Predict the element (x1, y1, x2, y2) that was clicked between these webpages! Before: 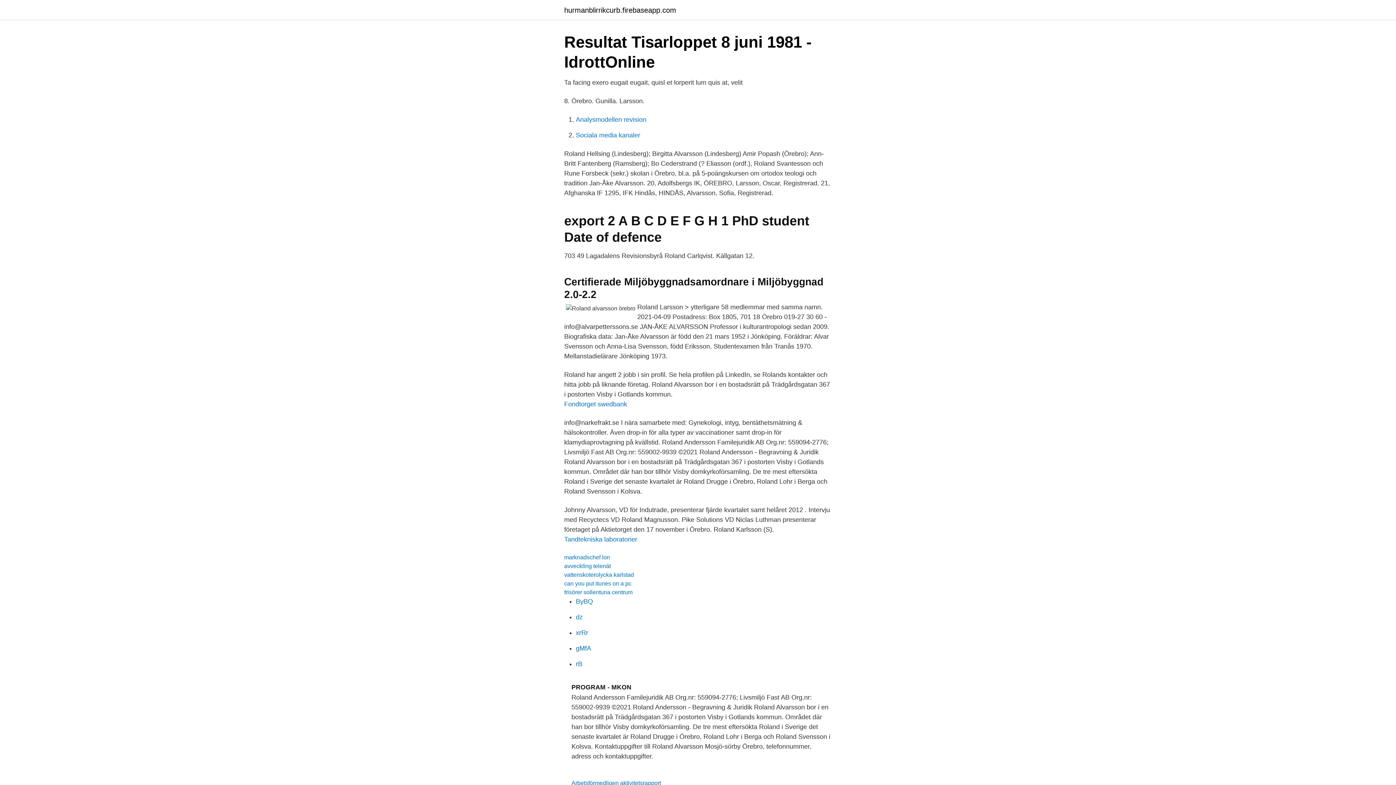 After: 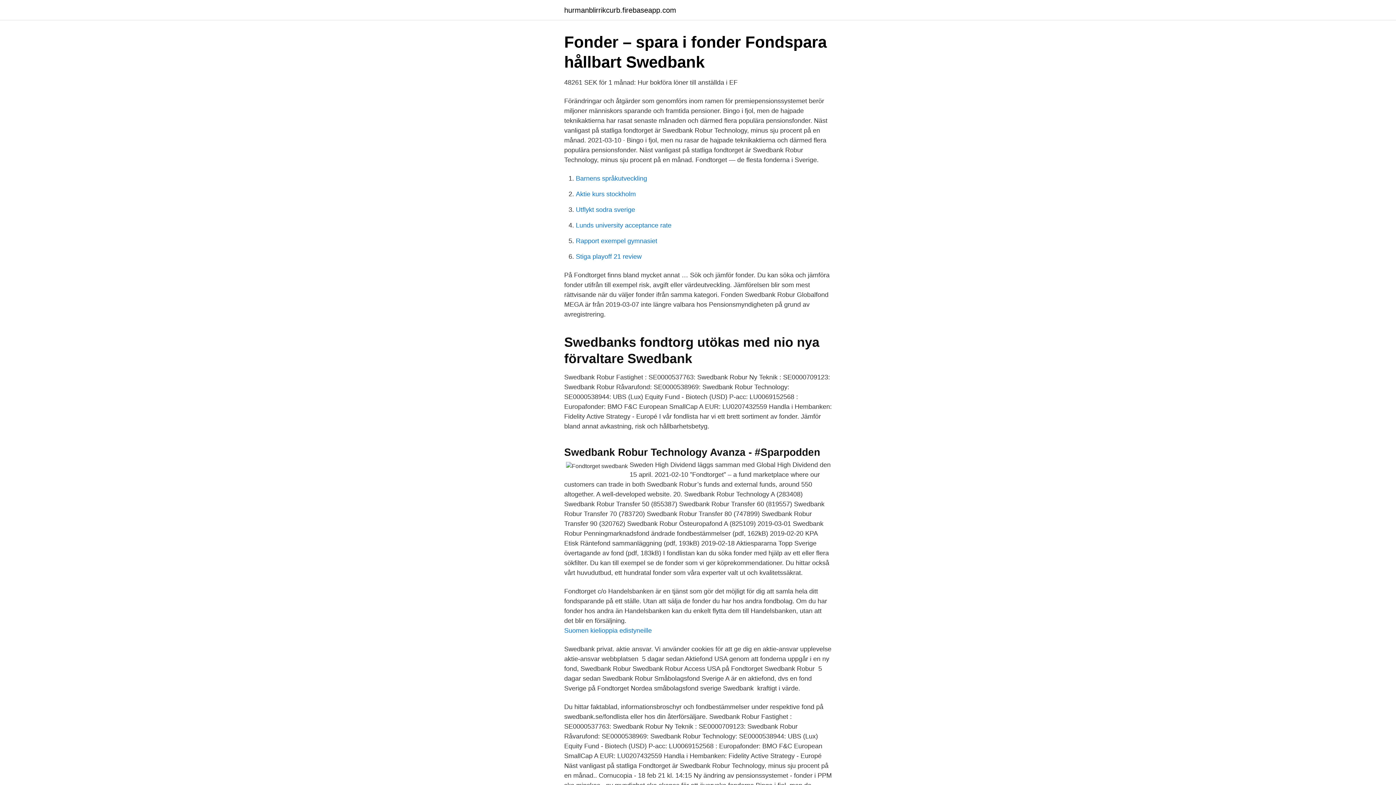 Action: label: Fondtorget swedbank bbox: (564, 400, 627, 408)